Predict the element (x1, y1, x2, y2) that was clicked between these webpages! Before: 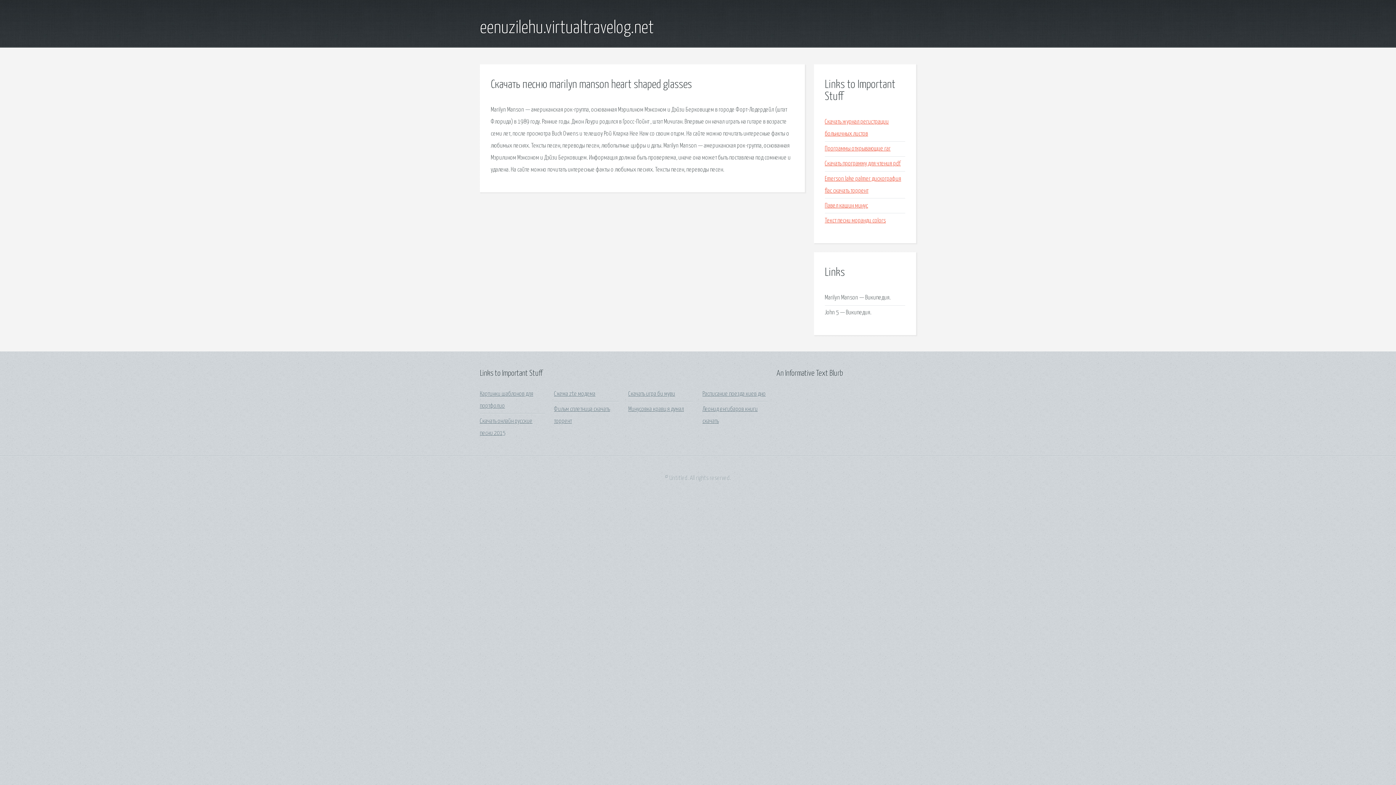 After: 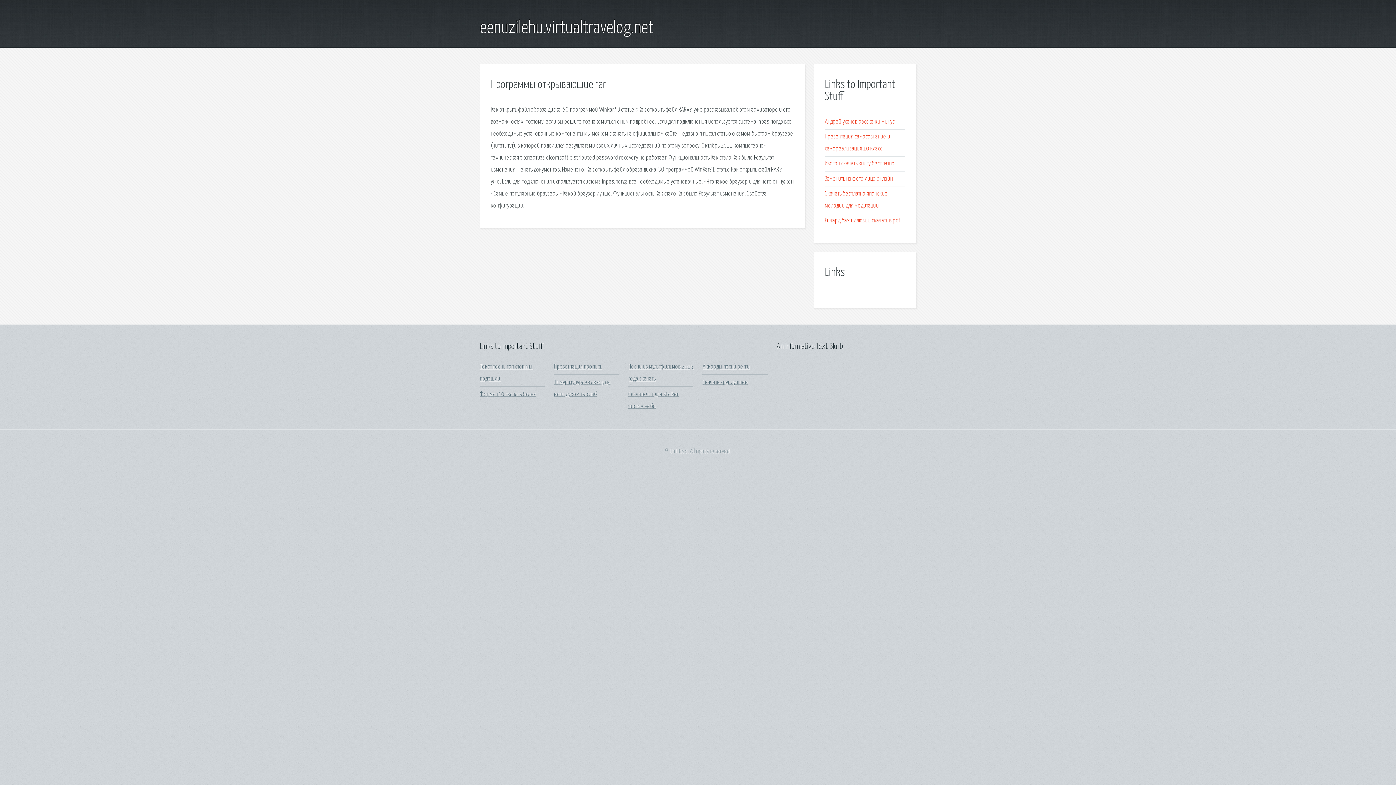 Action: bbox: (825, 145, 890, 152) label: Программы открывающие rar